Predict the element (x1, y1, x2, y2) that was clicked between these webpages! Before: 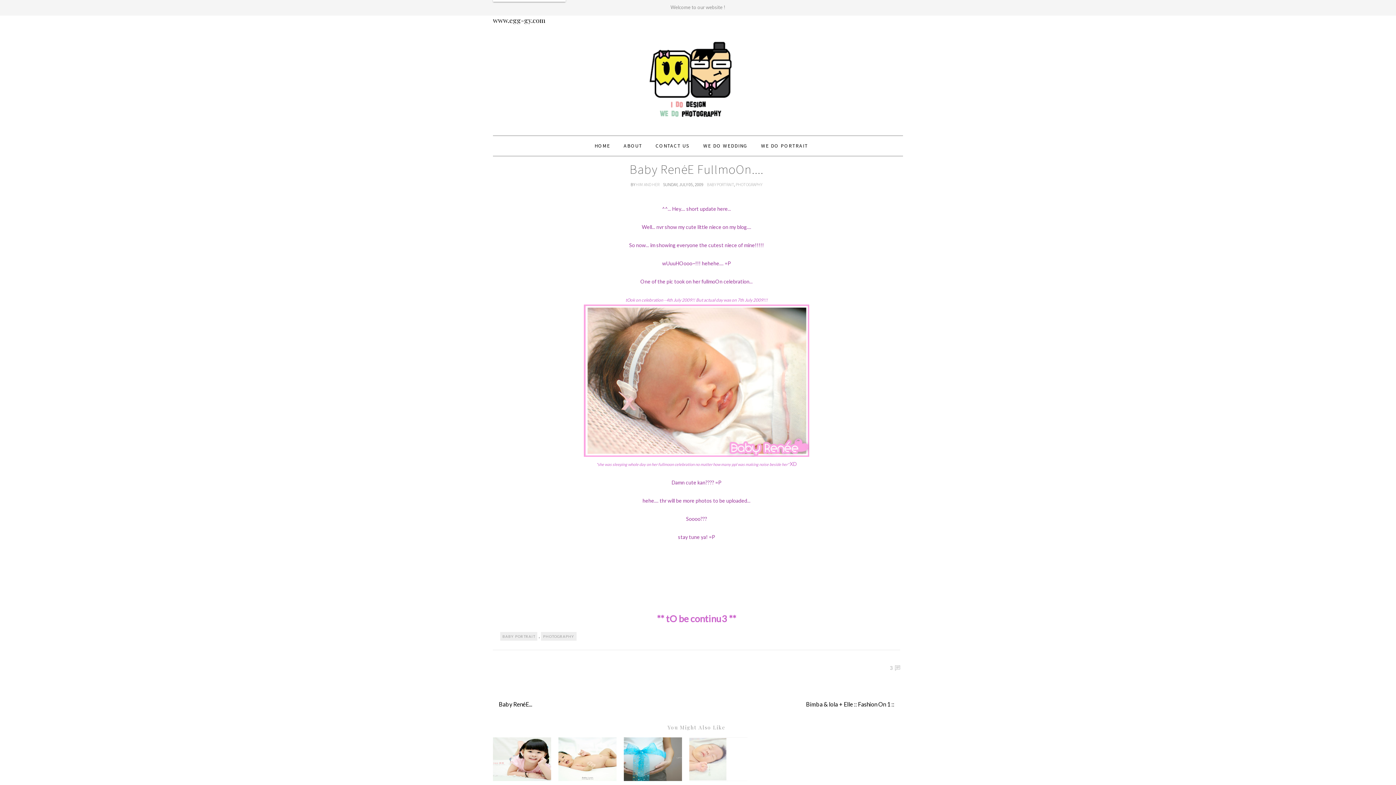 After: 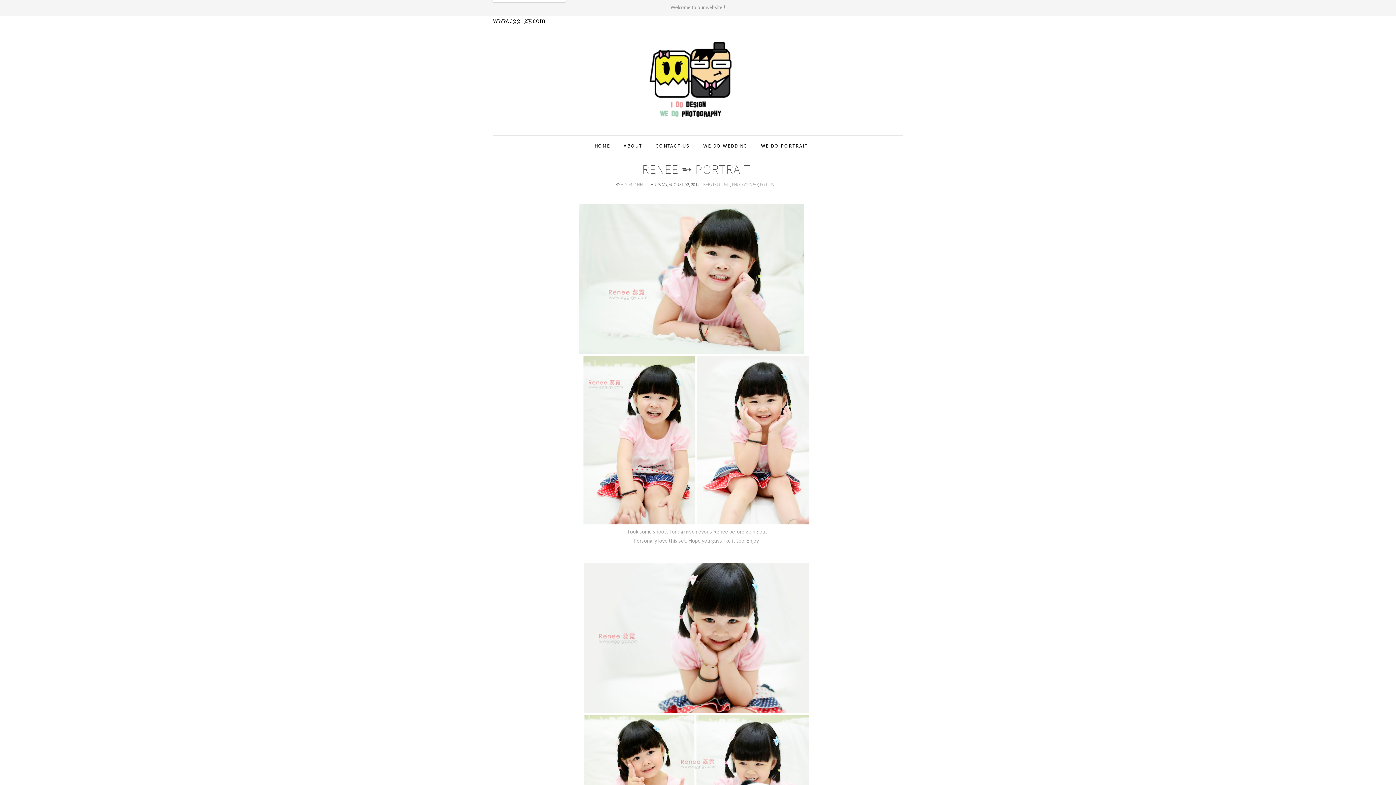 Action: bbox: (493, 776, 551, 784)